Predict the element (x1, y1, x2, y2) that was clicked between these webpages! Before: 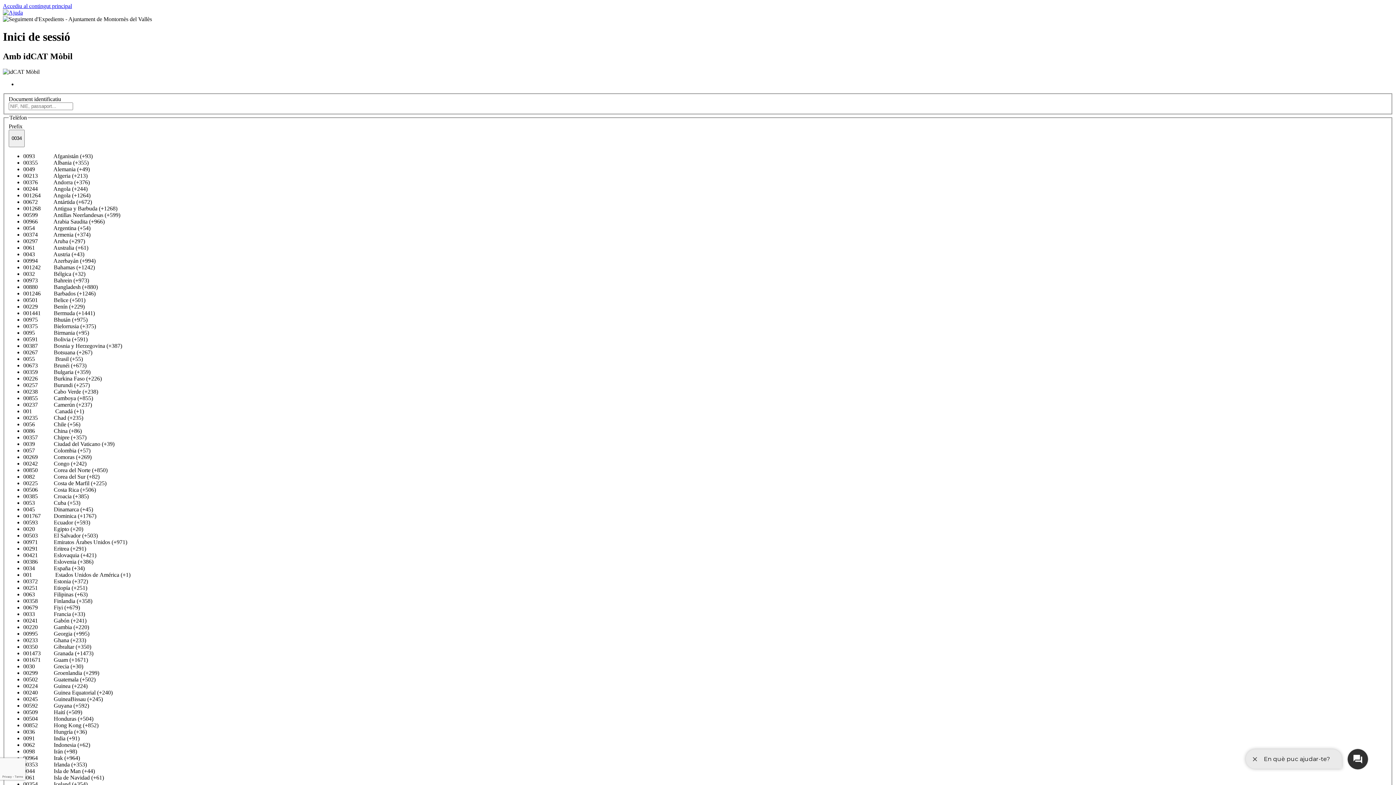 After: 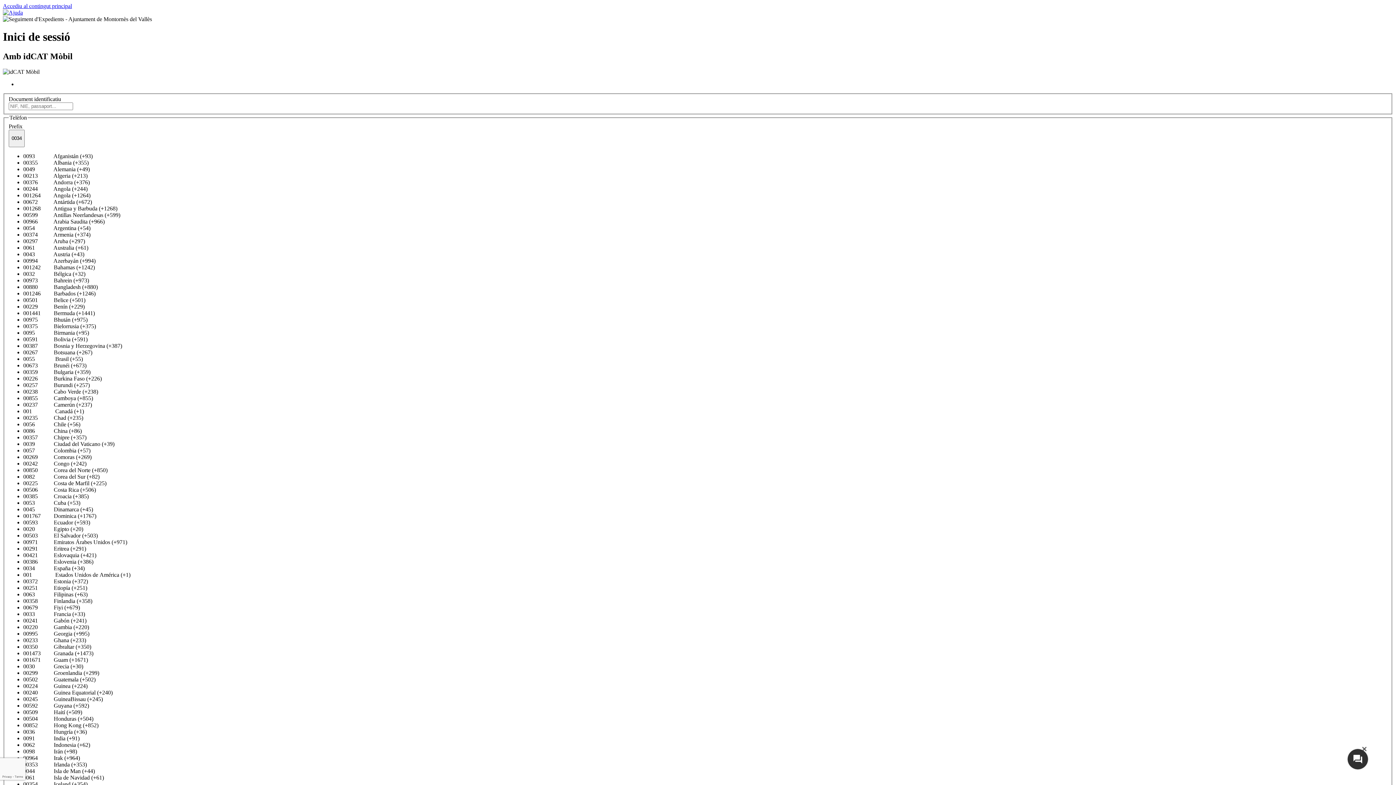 Action: bbox: (2, 9, 22, 15)